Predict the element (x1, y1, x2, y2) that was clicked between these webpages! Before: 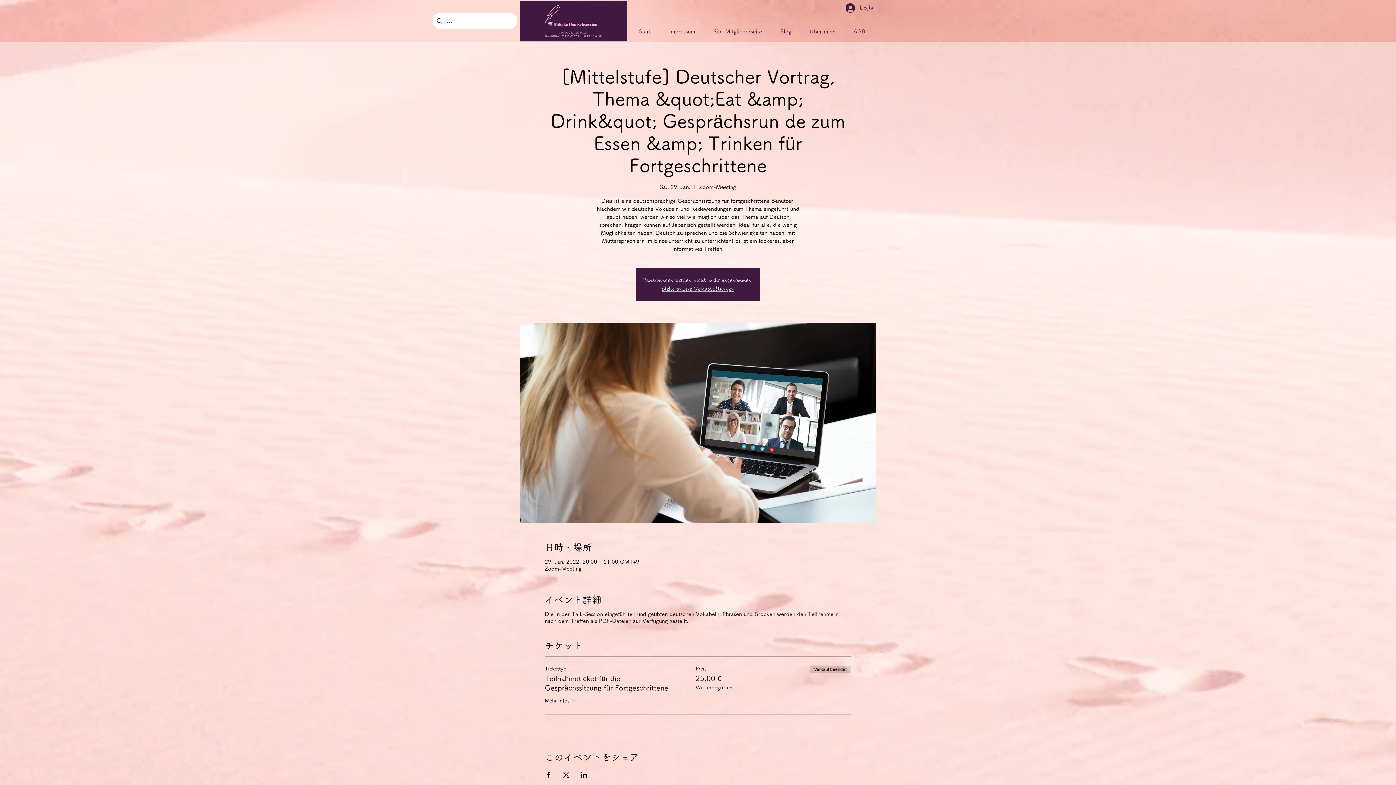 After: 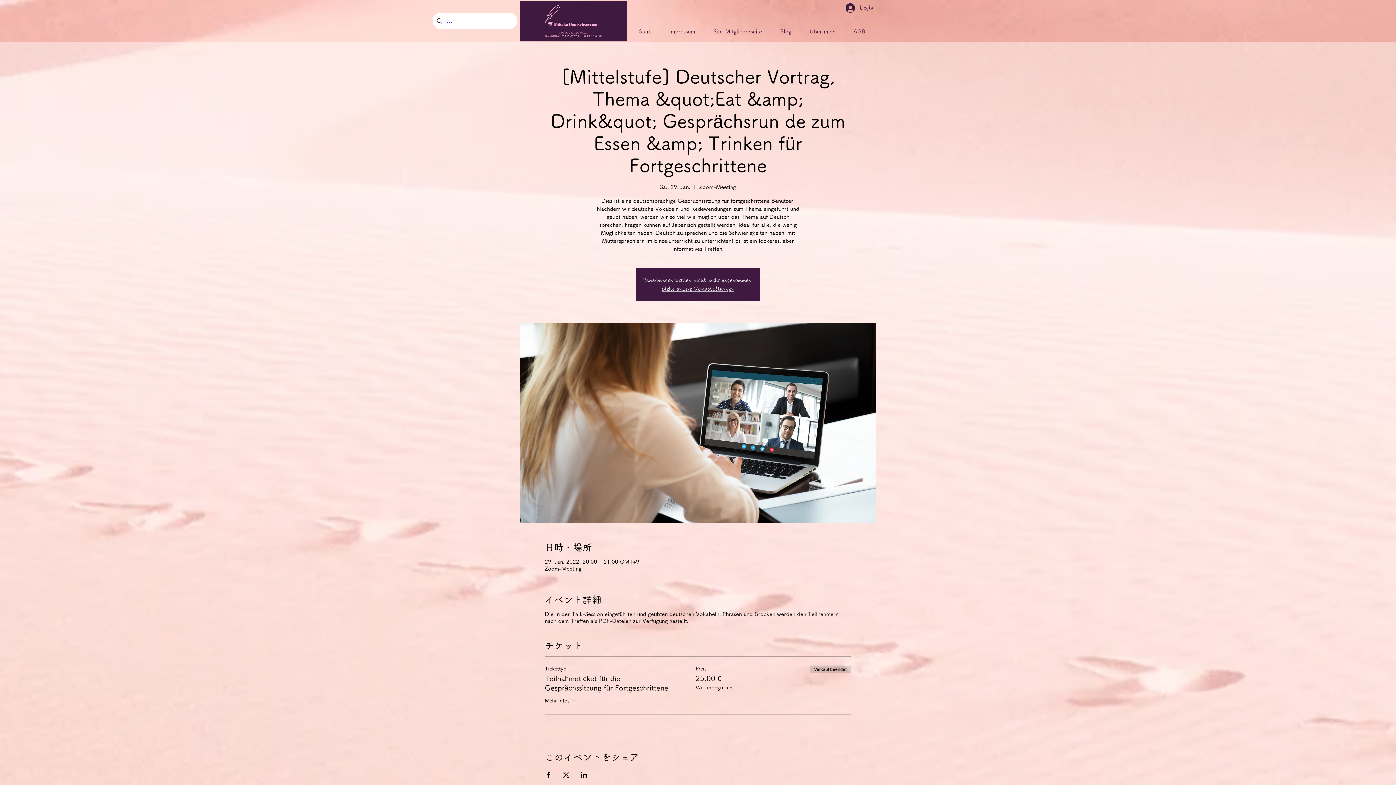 Action: bbox: (544, 697, 578, 706) label: Mehr Infos